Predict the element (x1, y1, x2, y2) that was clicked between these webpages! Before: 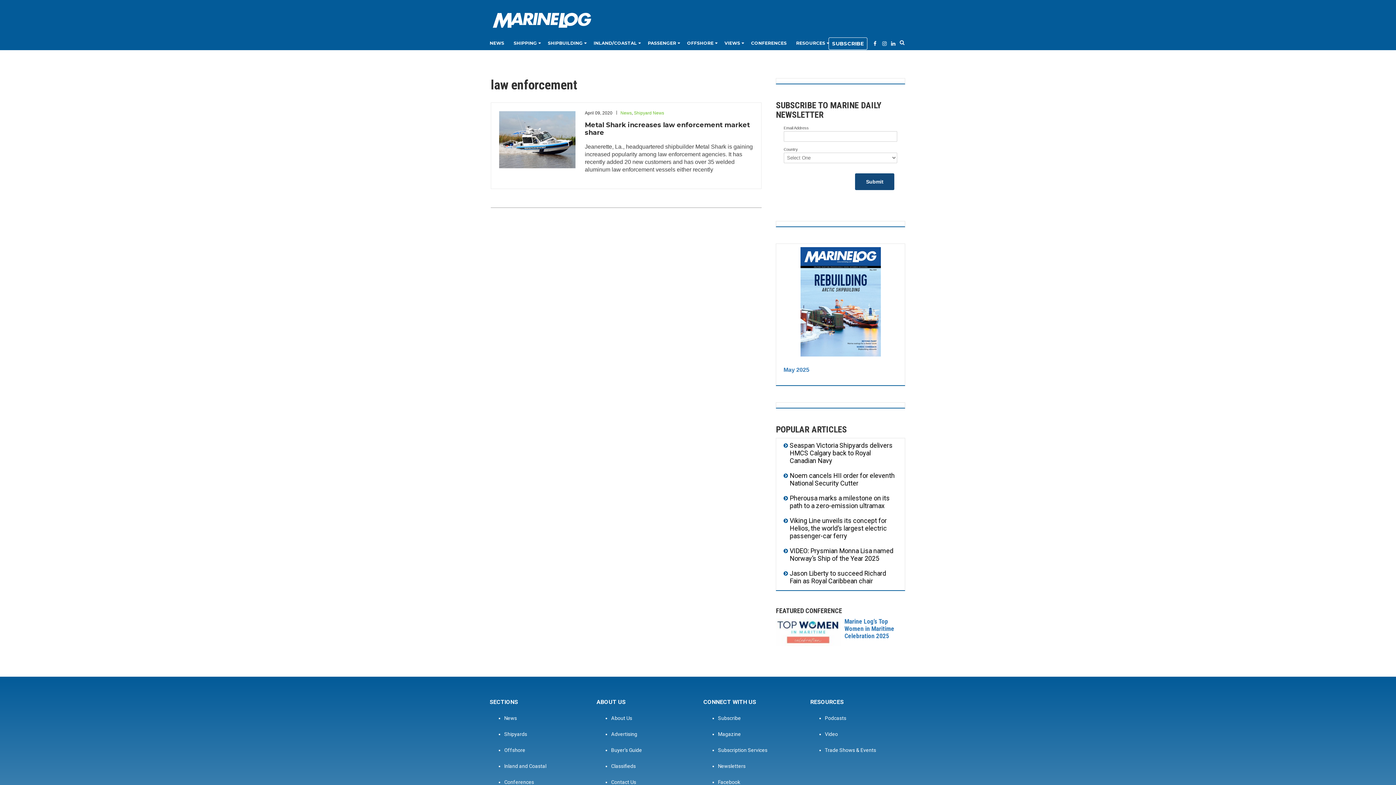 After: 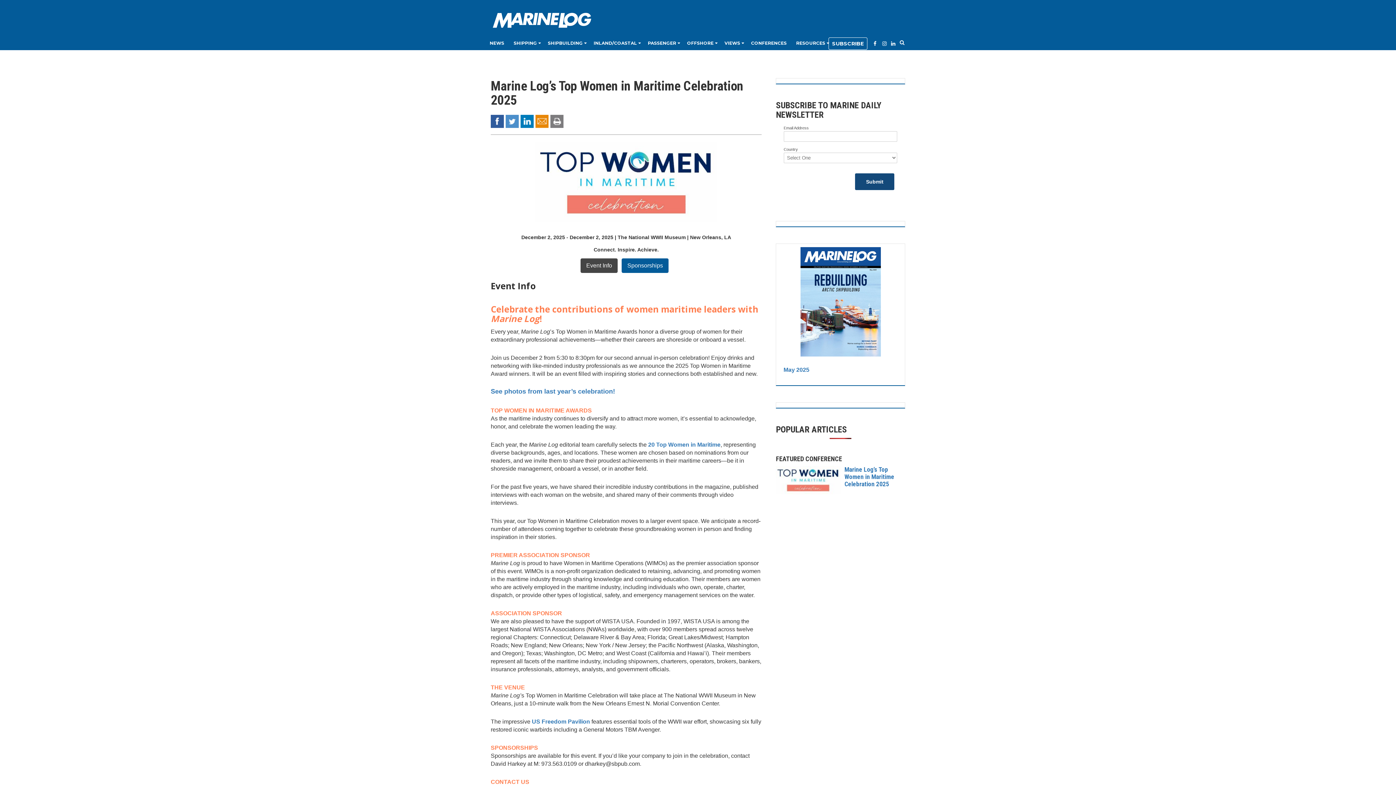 Action: bbox: (776, 618, 840, 646)